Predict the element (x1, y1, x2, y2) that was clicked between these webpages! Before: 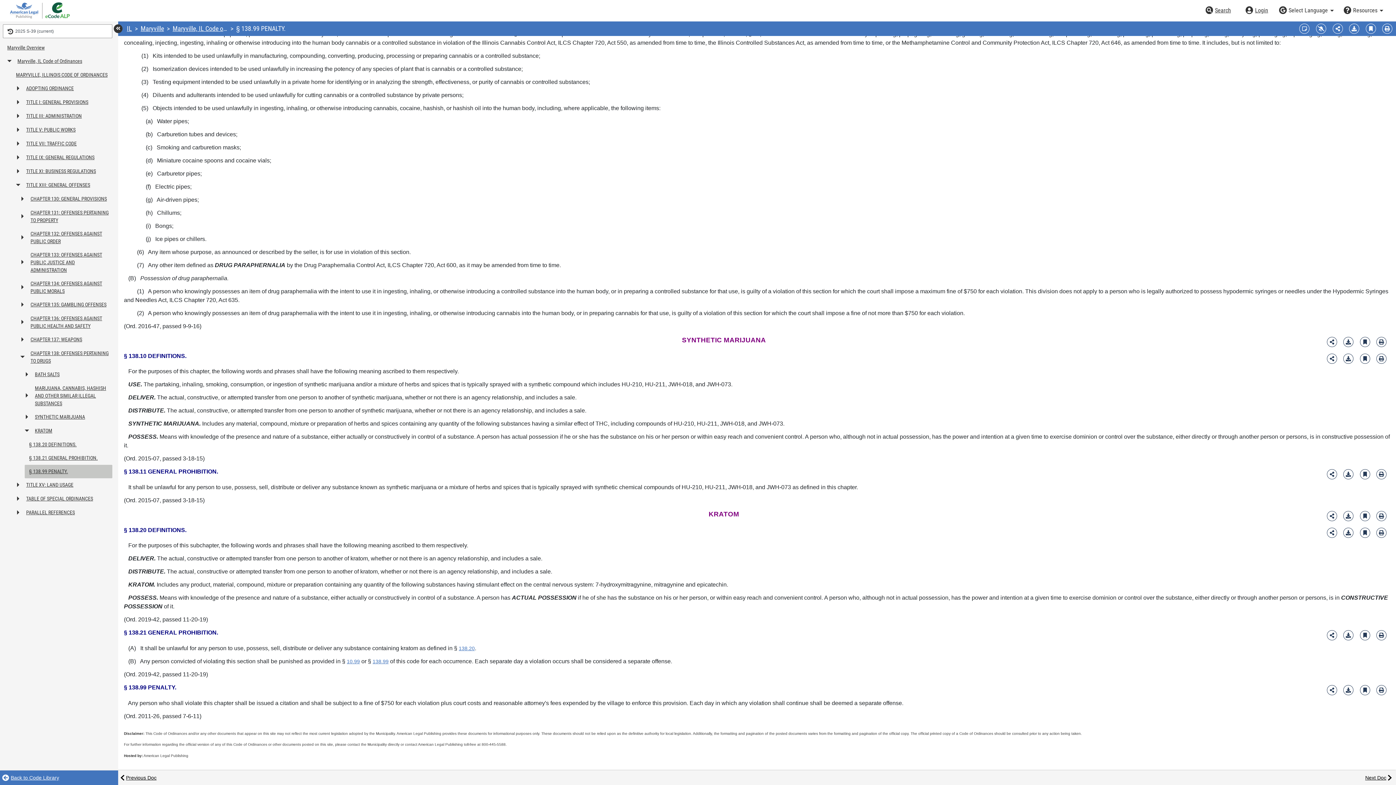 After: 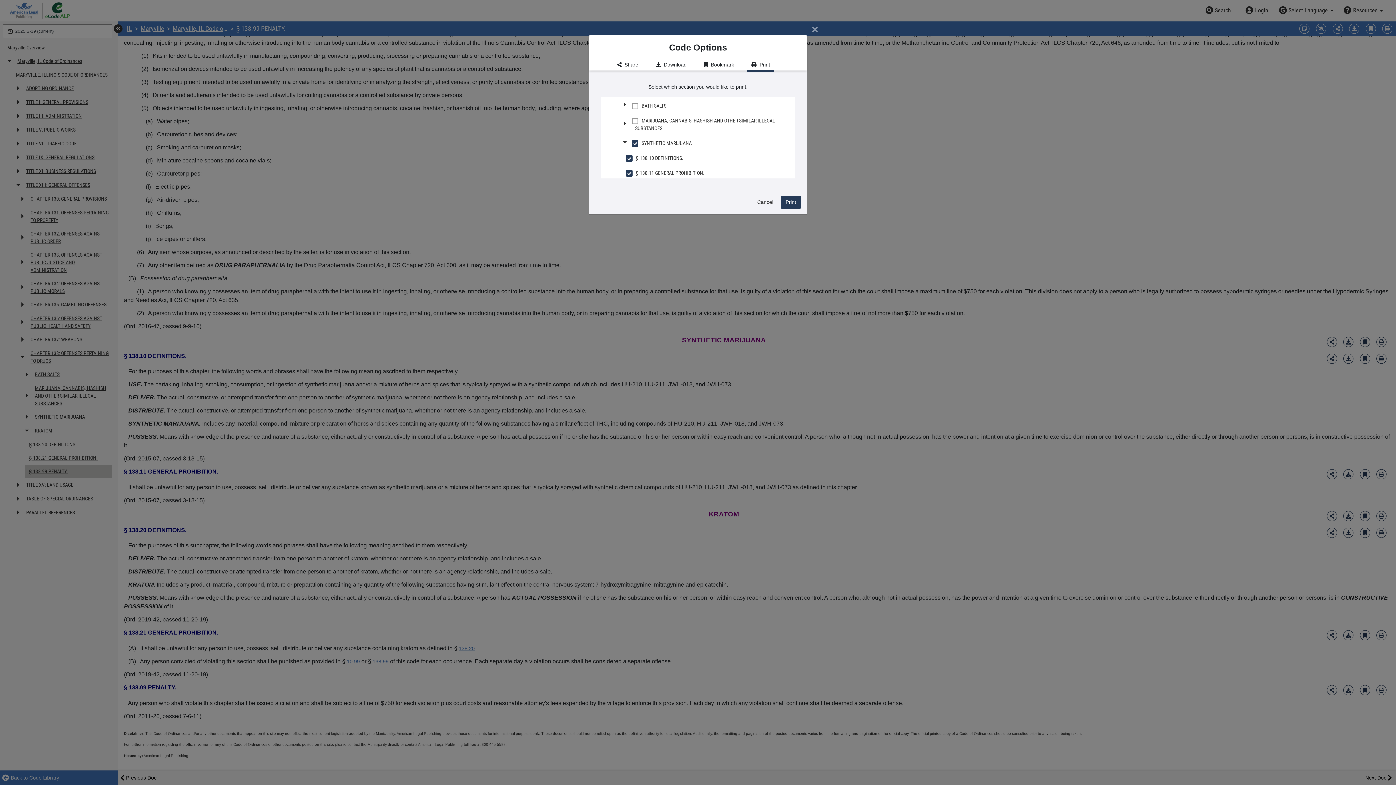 Action: bbox: (1376, 337, 1387, 347) label: Print